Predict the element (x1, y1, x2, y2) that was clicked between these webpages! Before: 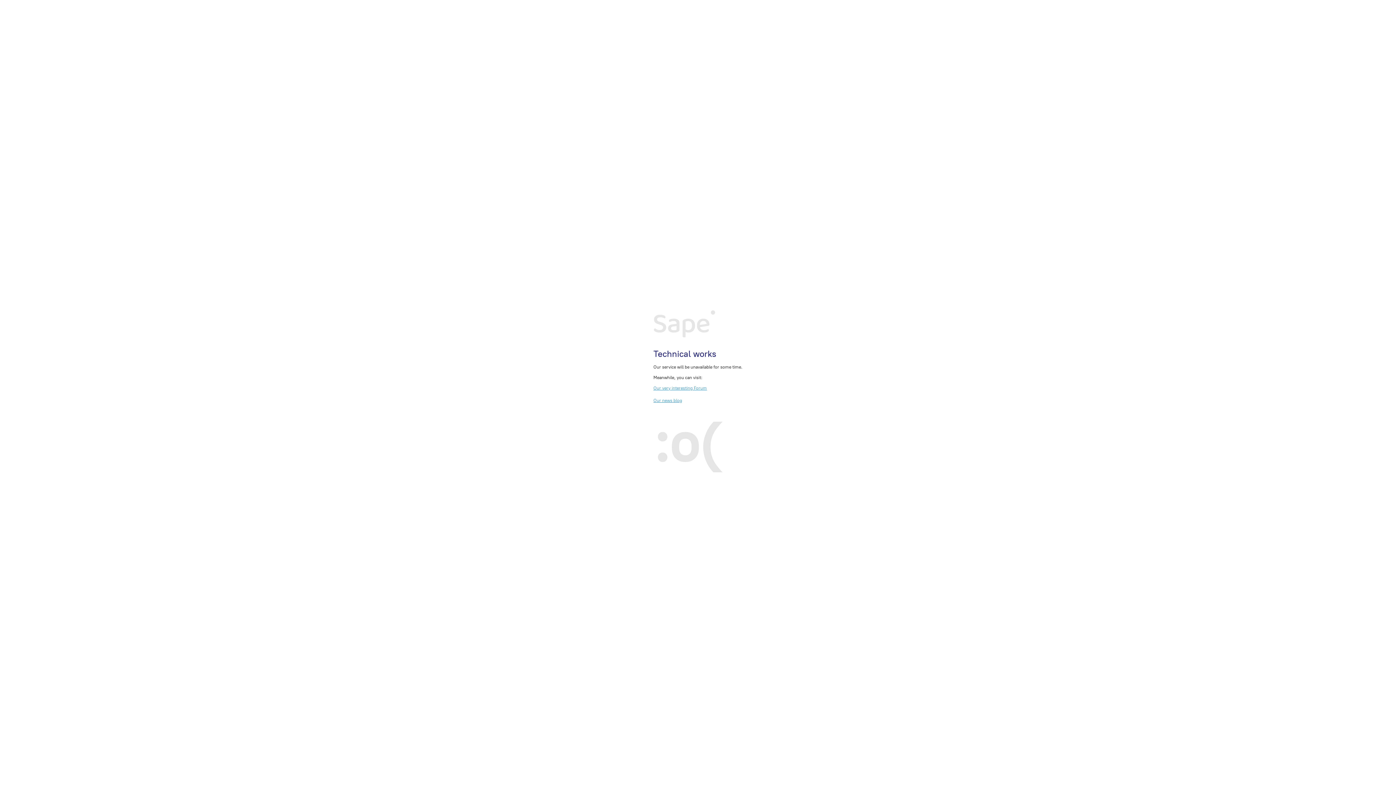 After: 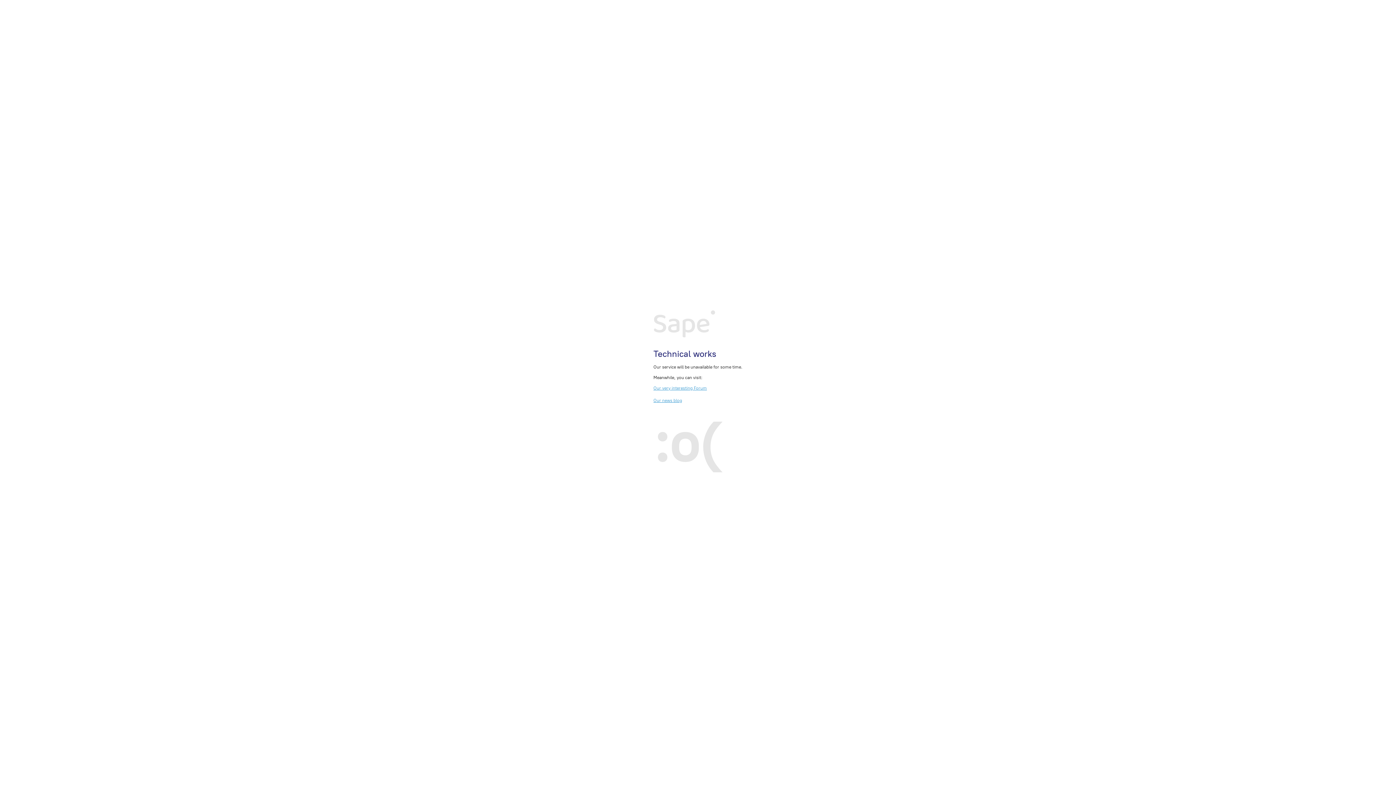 Action: label: Our very interesting Forum bbox: (653, 385, 707, 390)